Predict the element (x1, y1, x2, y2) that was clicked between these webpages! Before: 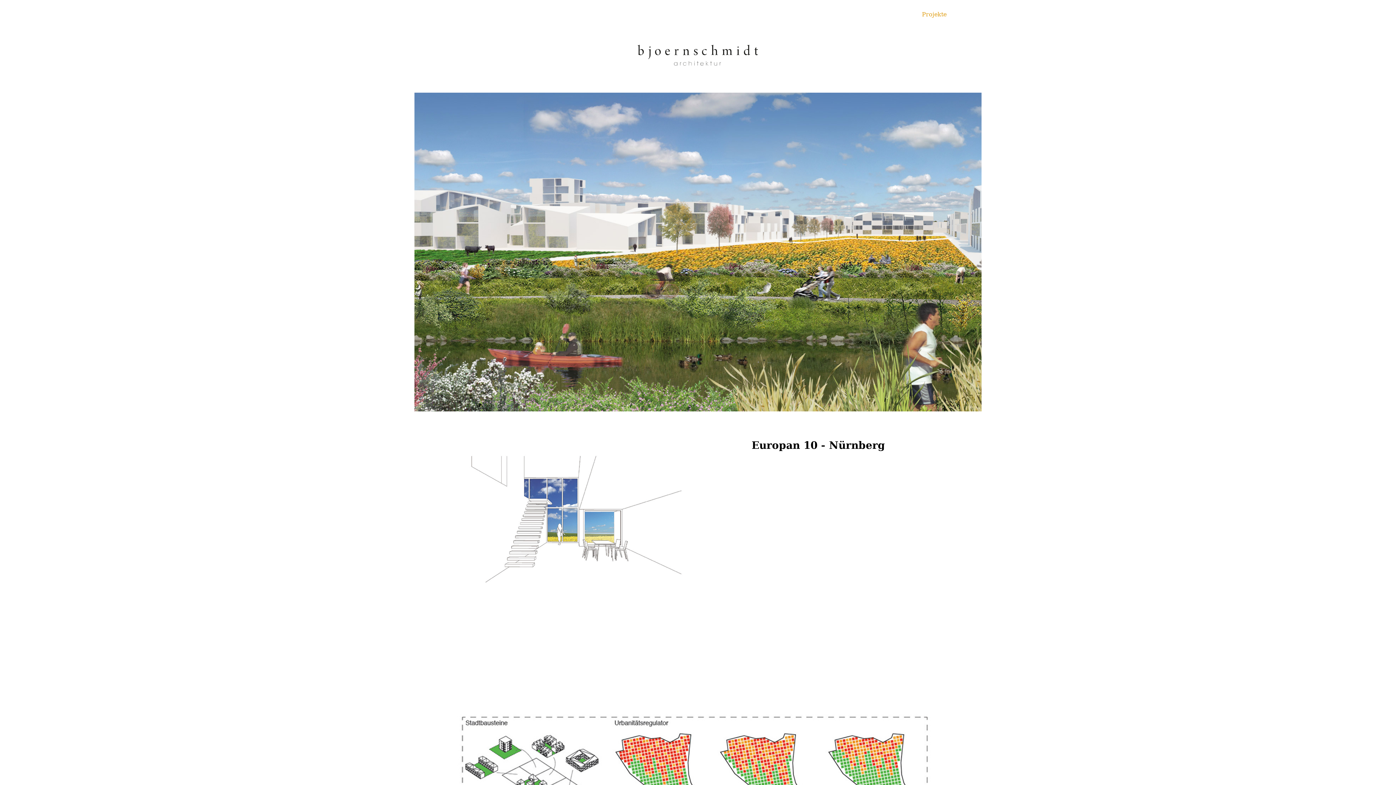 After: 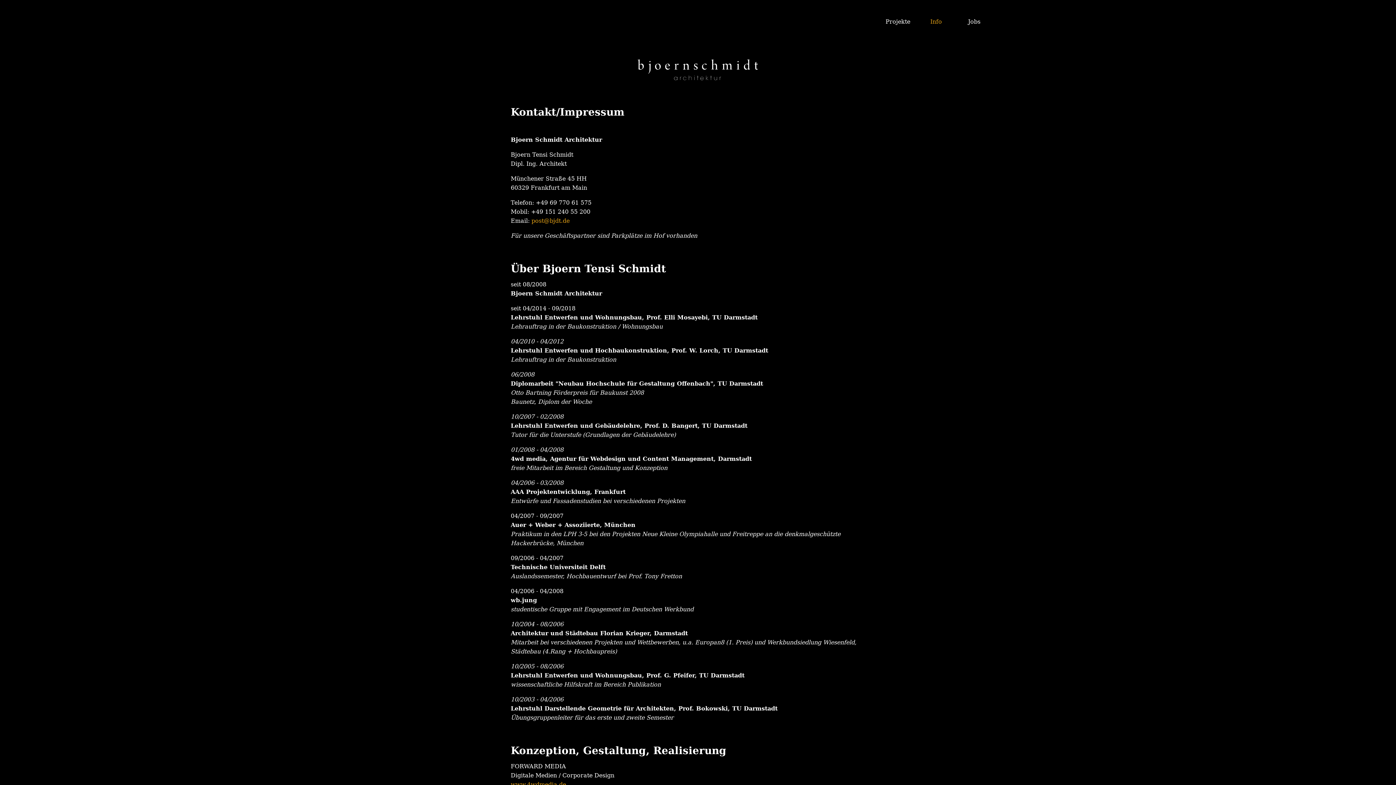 Action: label: Info bbox: (950, 7, 965, 21)